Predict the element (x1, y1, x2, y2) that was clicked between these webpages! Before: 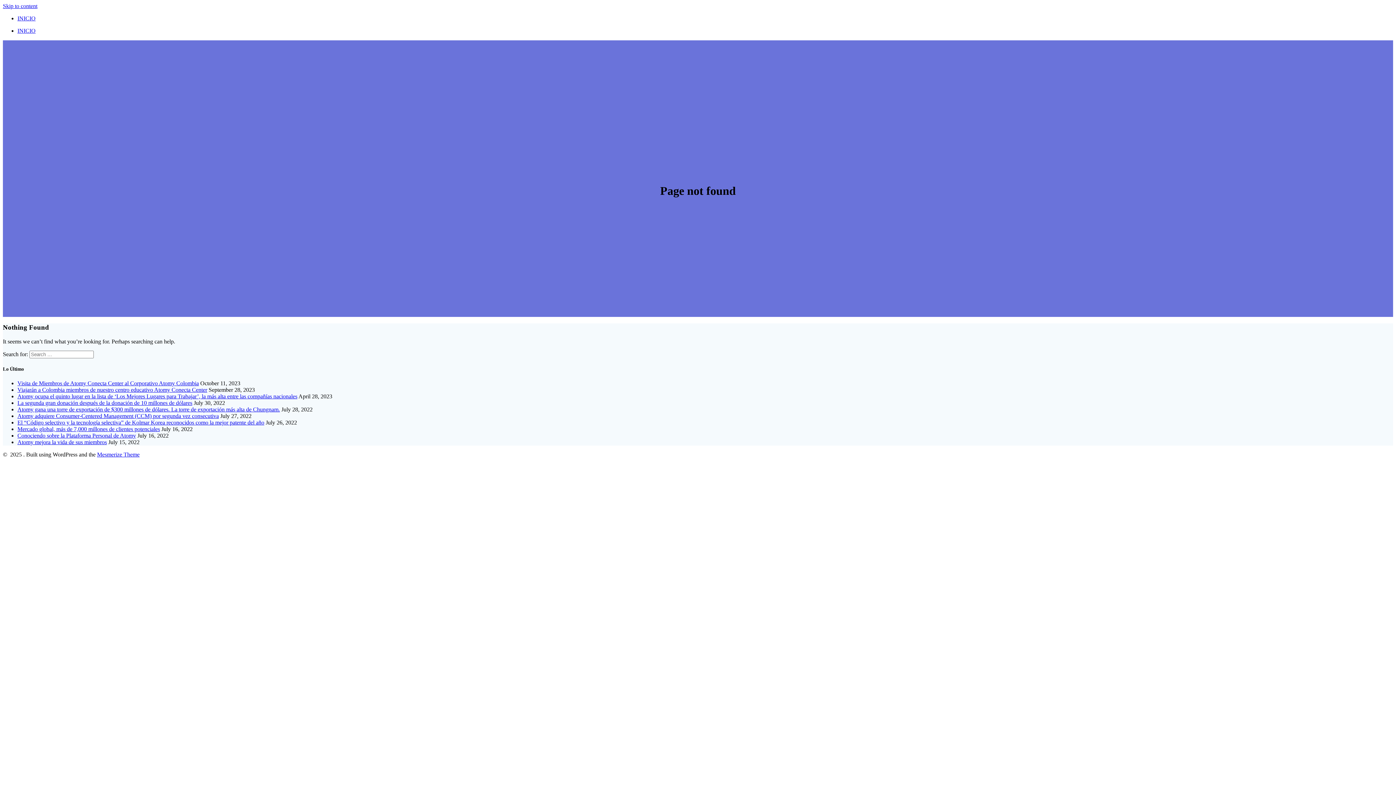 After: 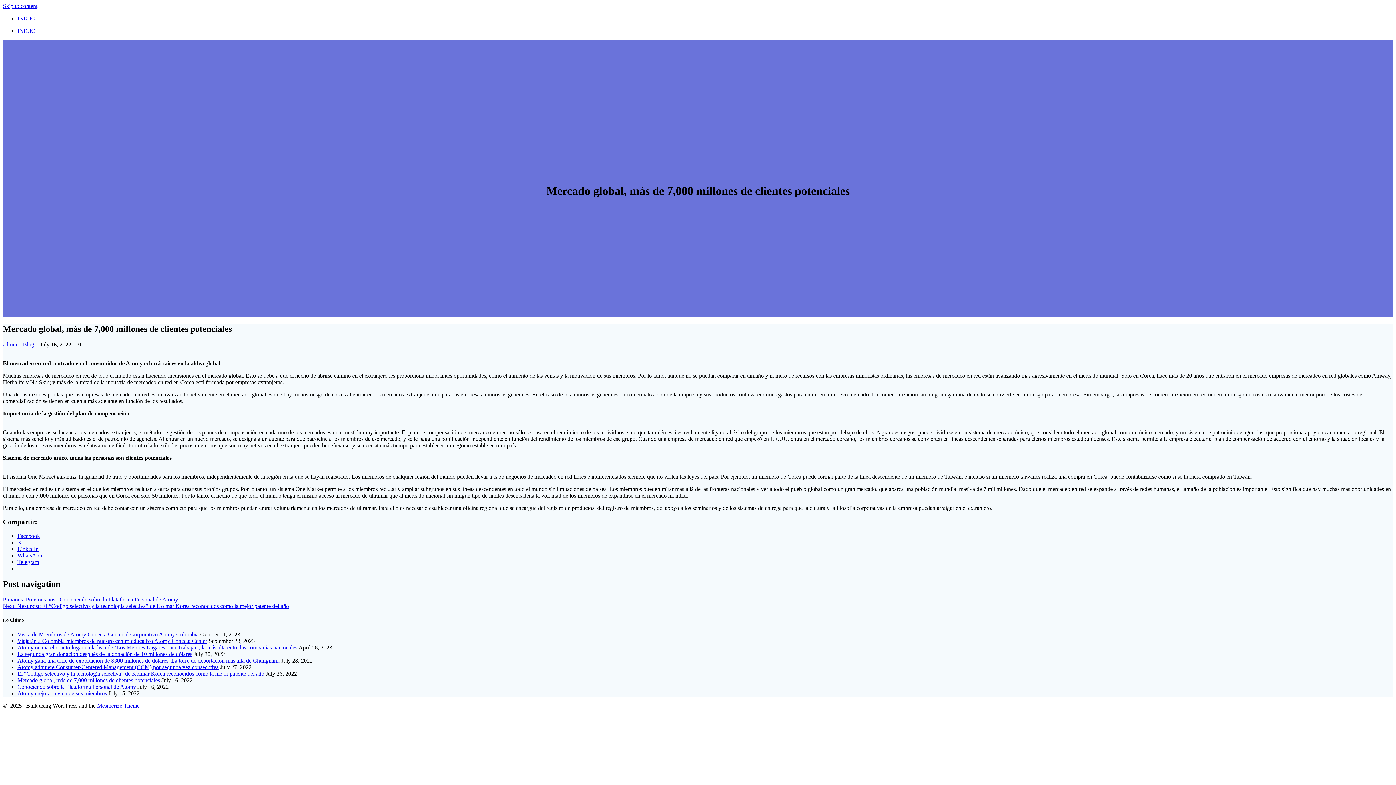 Action: bbox: (17, 426, 160, 432) label: Mercado global, más de 7,000 millones de clientes potenciales